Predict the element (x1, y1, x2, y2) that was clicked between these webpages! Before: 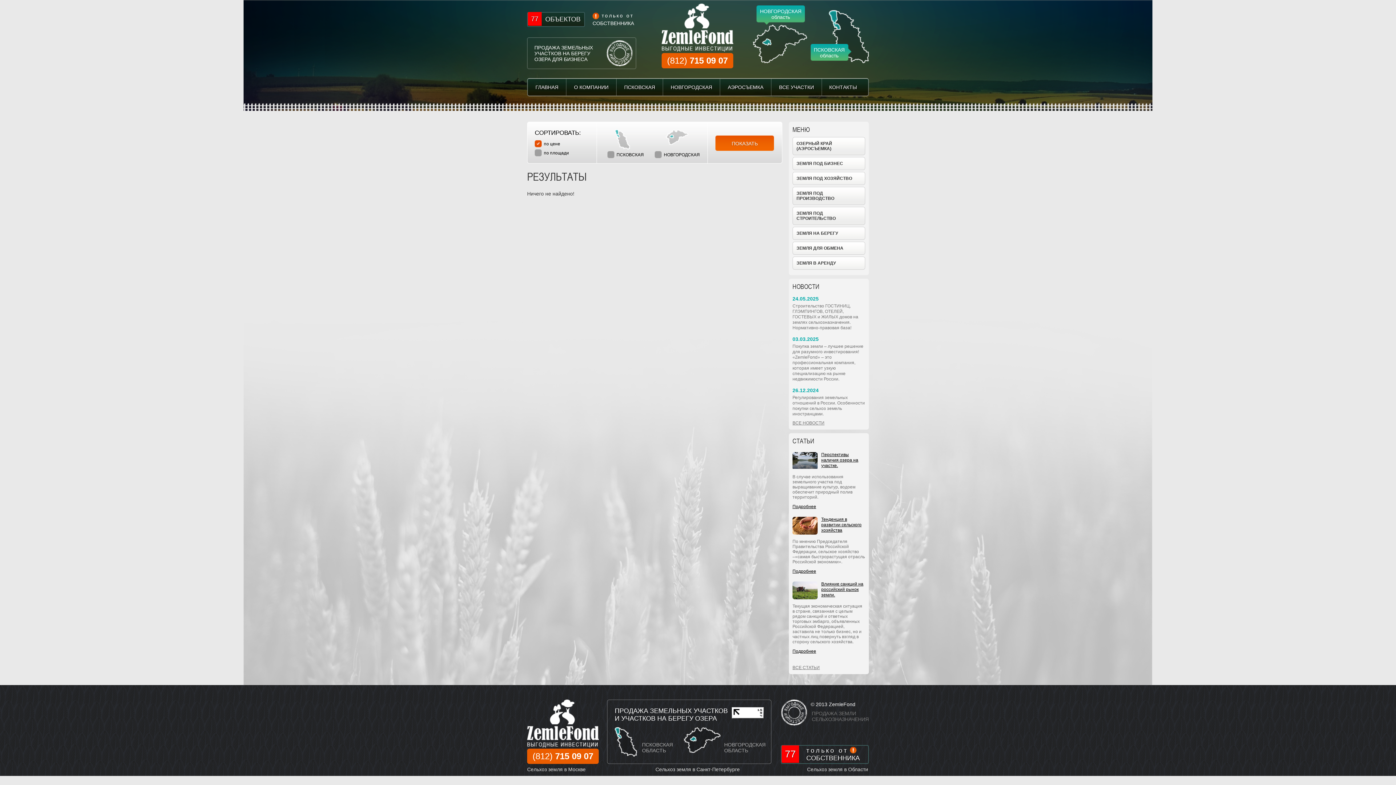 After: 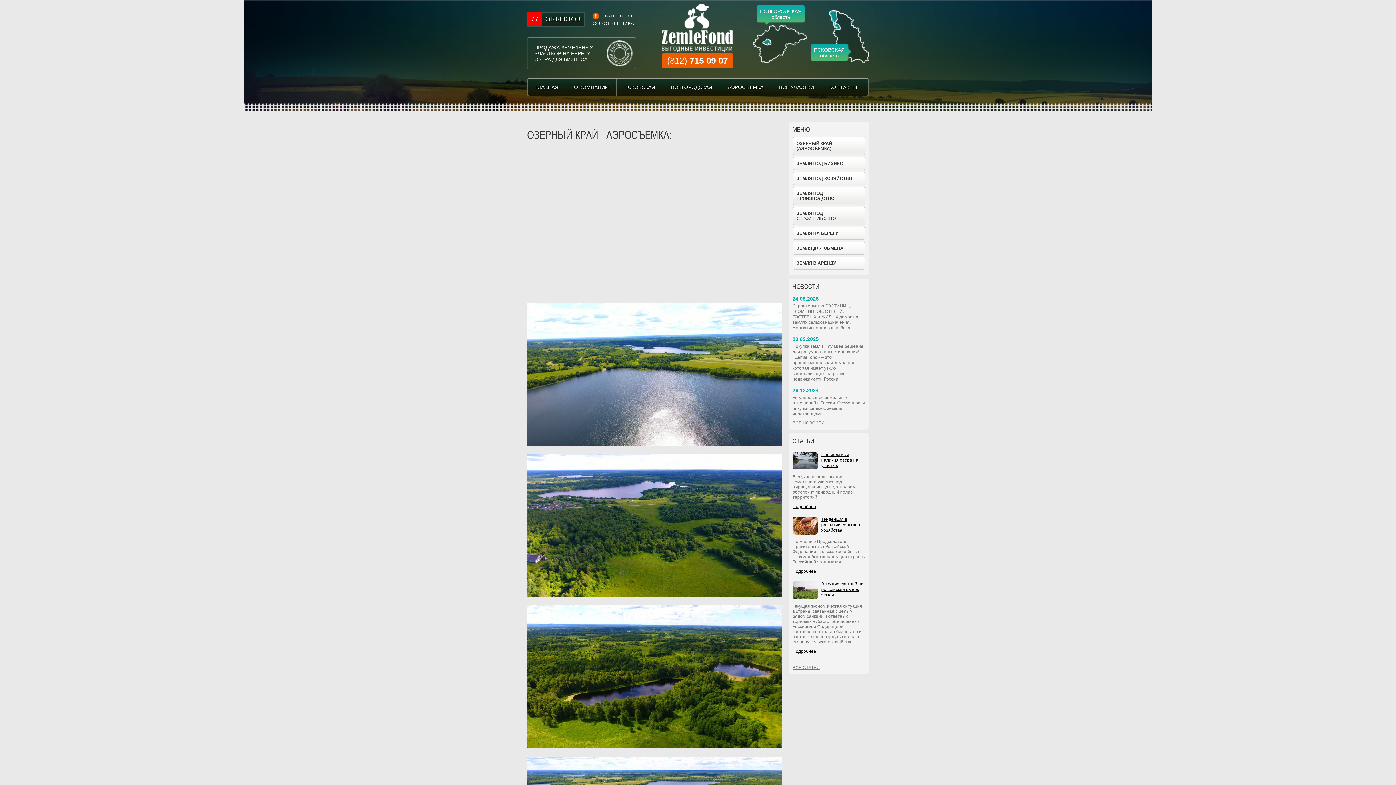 Action: bbox: (793, 137, 865, 154) label: ОЗЕРНЫЙ КРАЙ (АЭРОСЪЕМКА)